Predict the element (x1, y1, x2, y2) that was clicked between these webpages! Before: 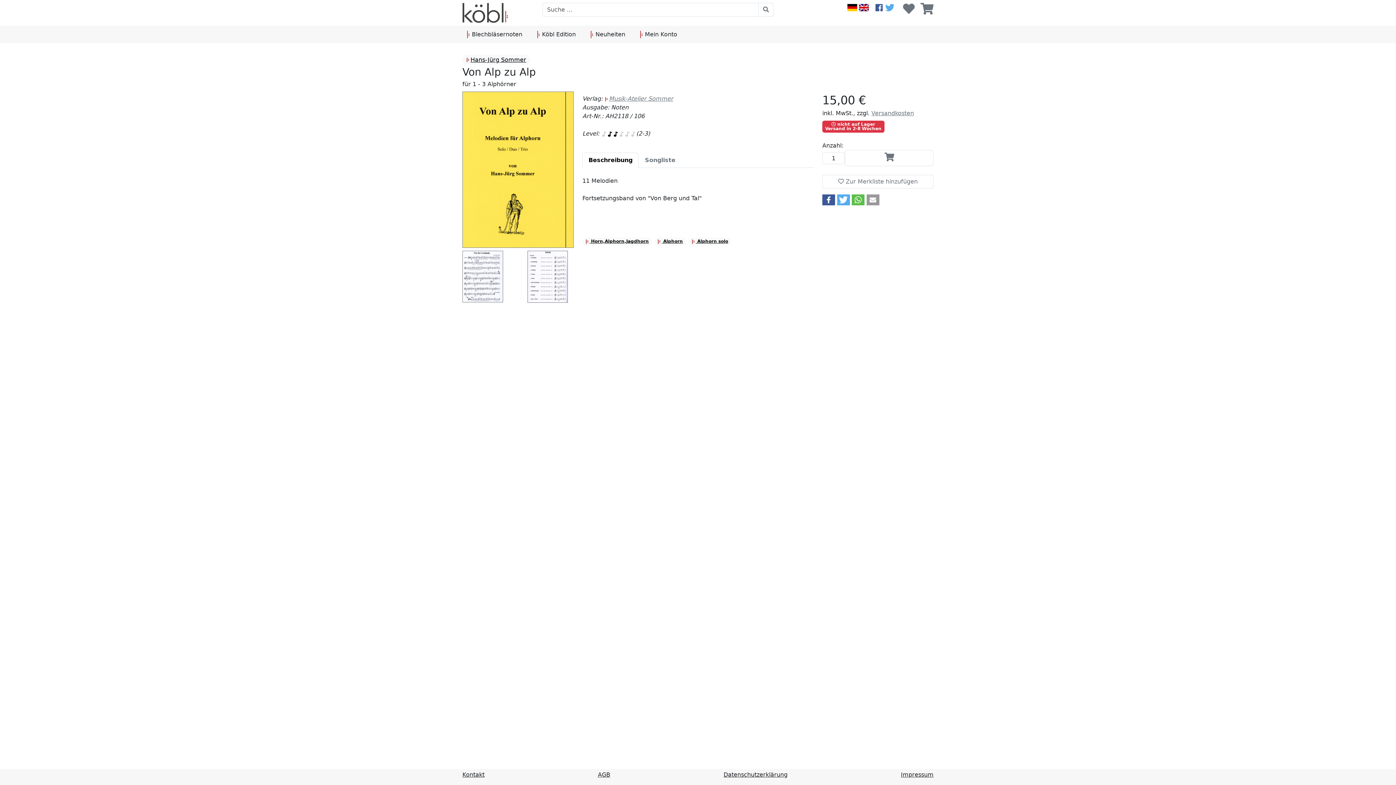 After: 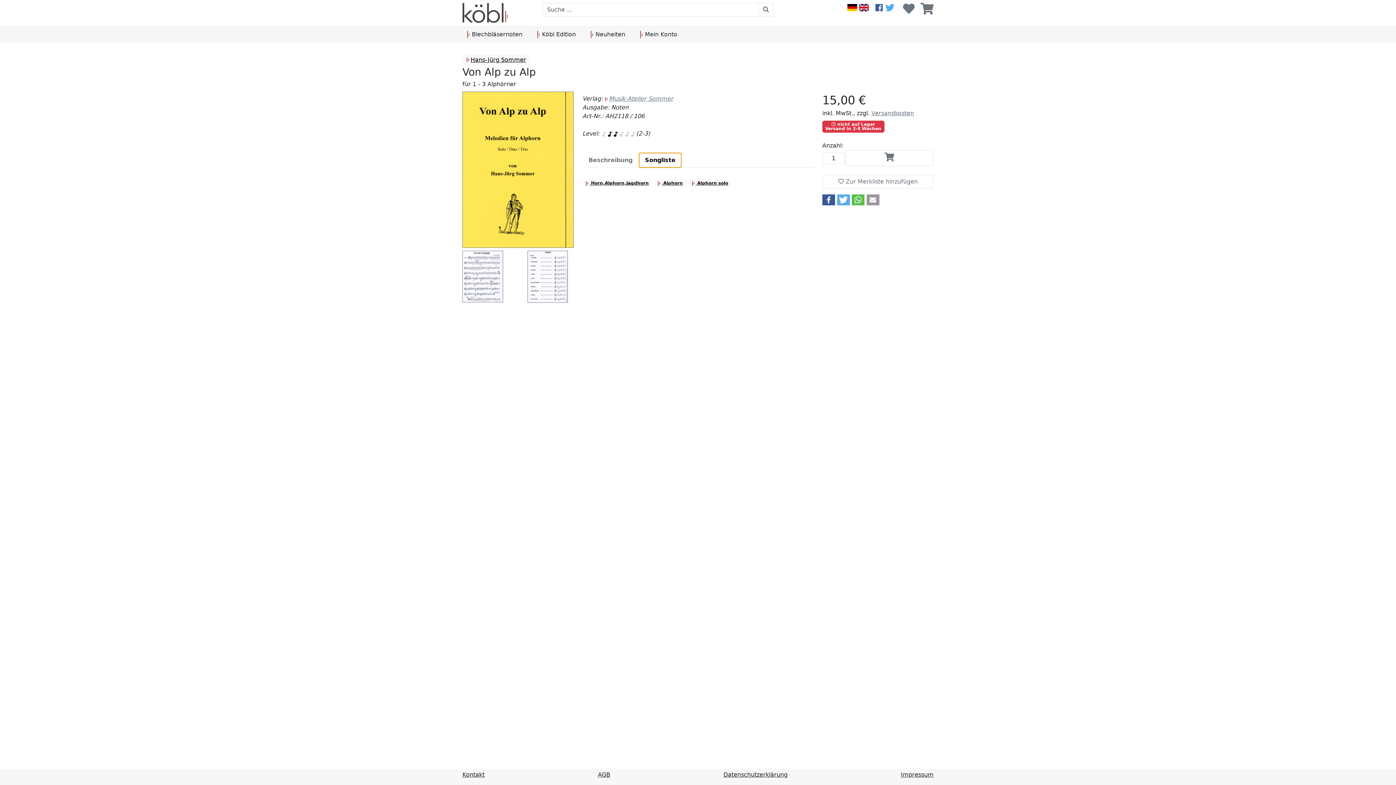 Action: label: Songliste bbox: (638, 152, 681, 168)